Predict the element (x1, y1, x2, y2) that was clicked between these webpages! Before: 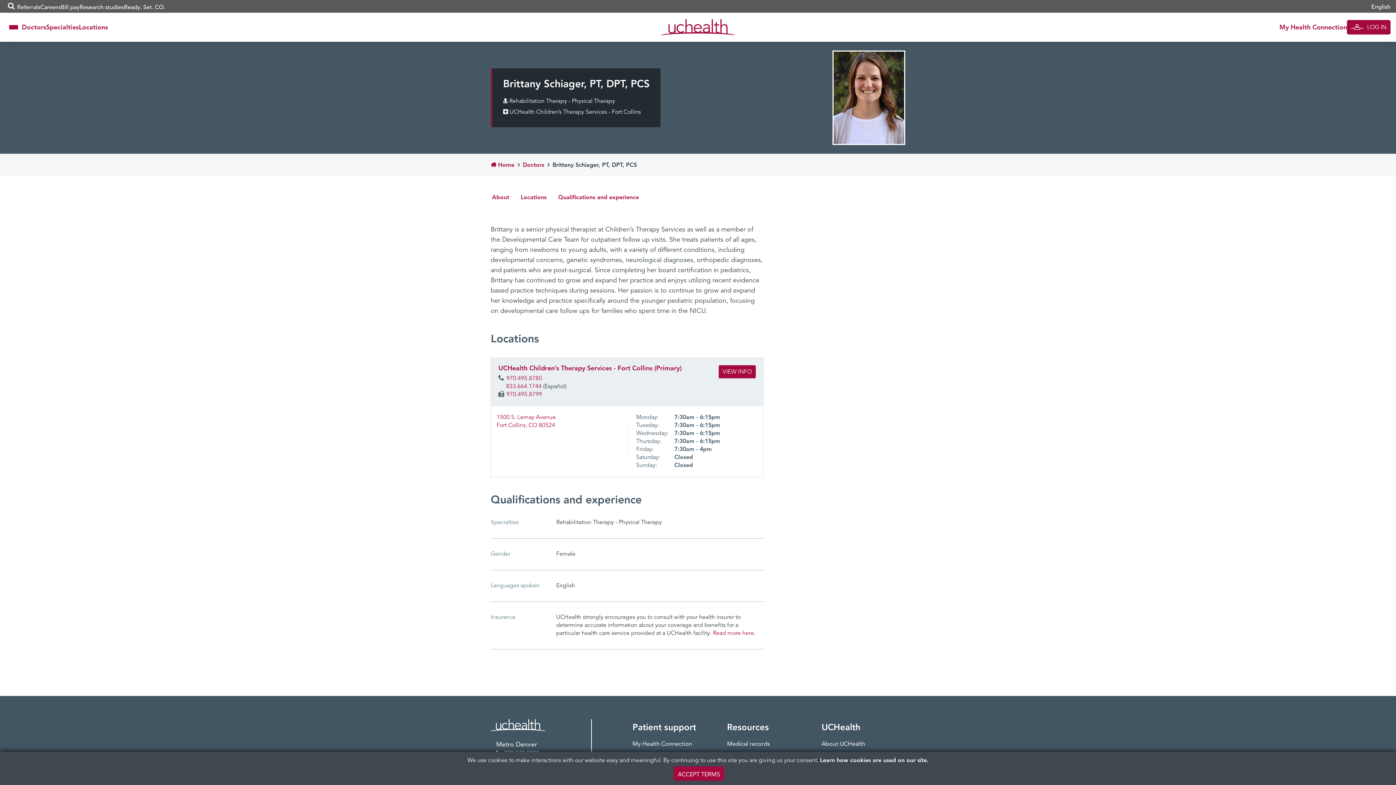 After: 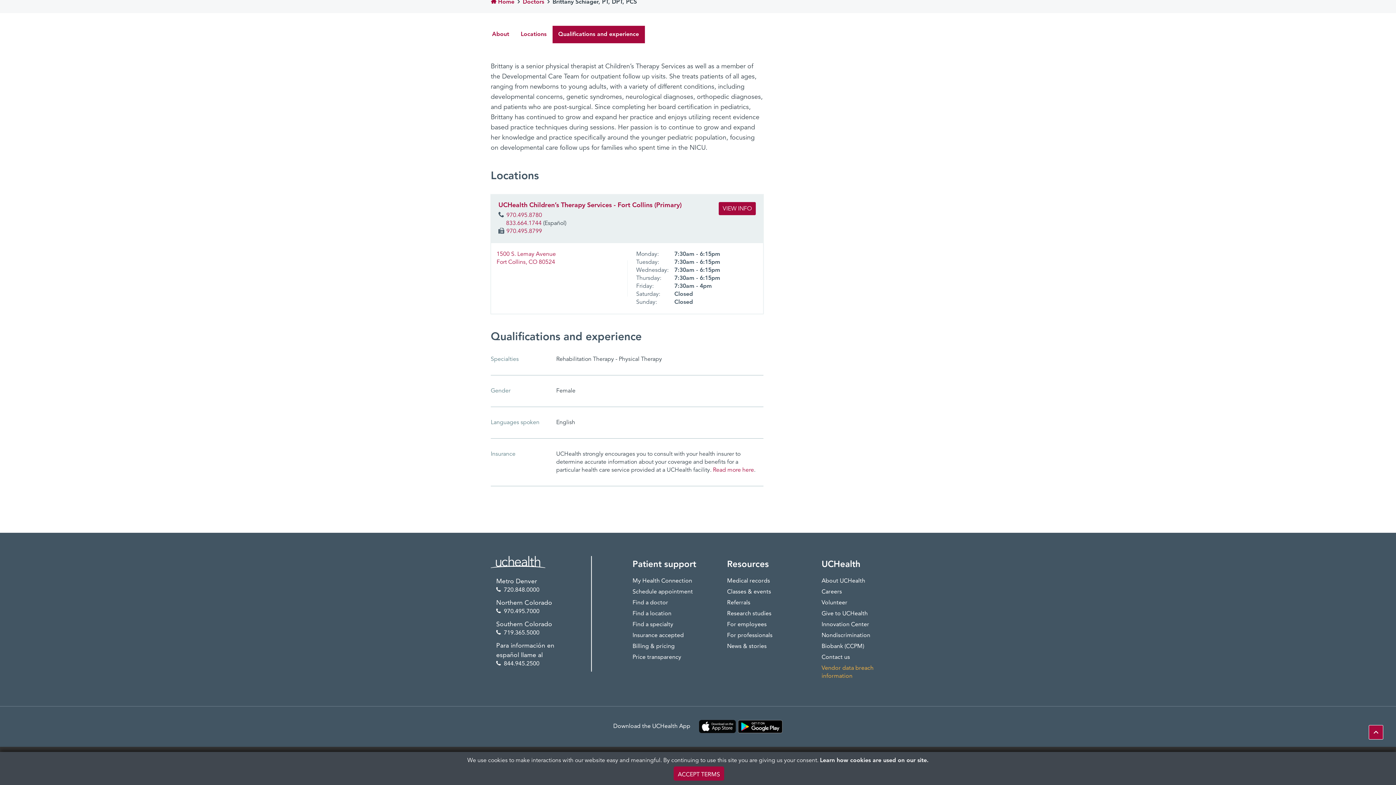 Action: bbox: (486, 189, 515, 206) label: About